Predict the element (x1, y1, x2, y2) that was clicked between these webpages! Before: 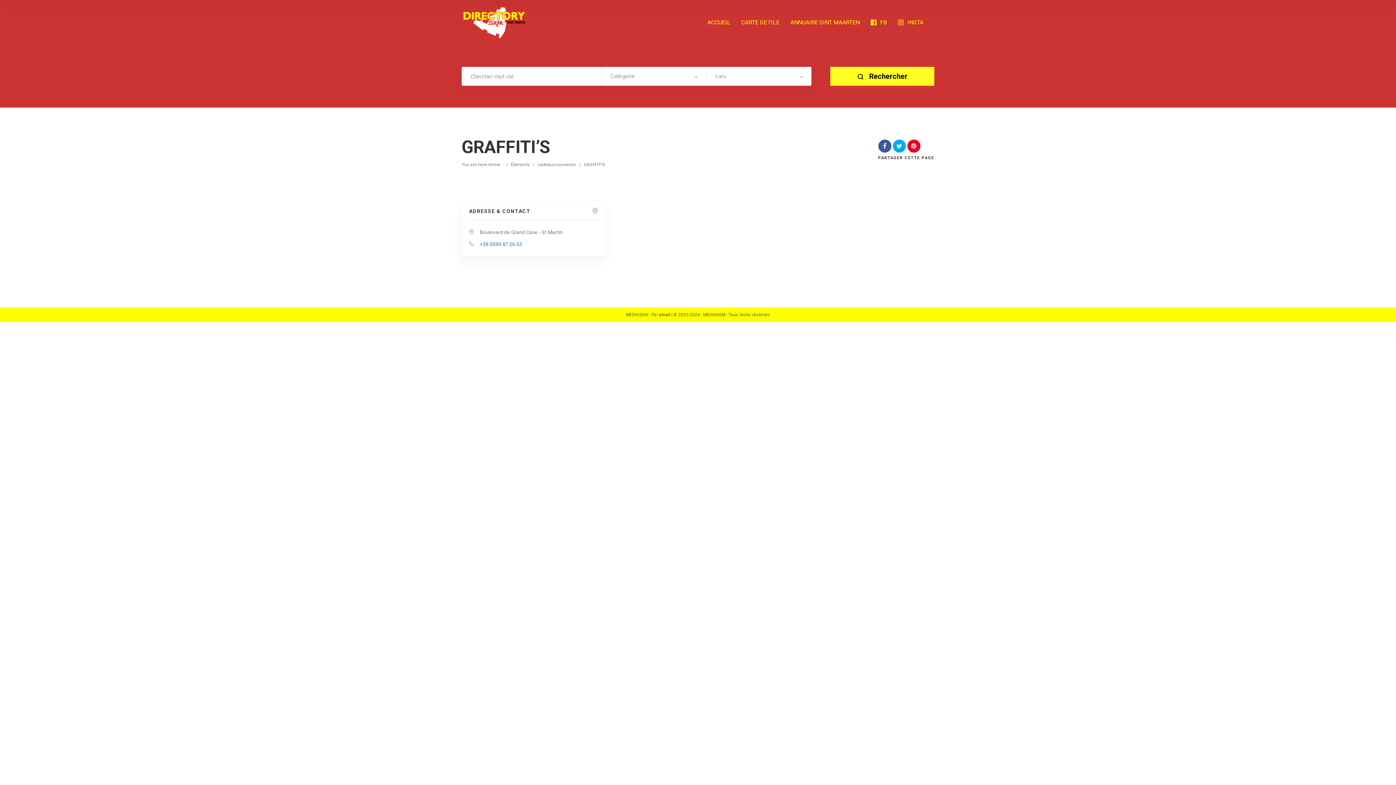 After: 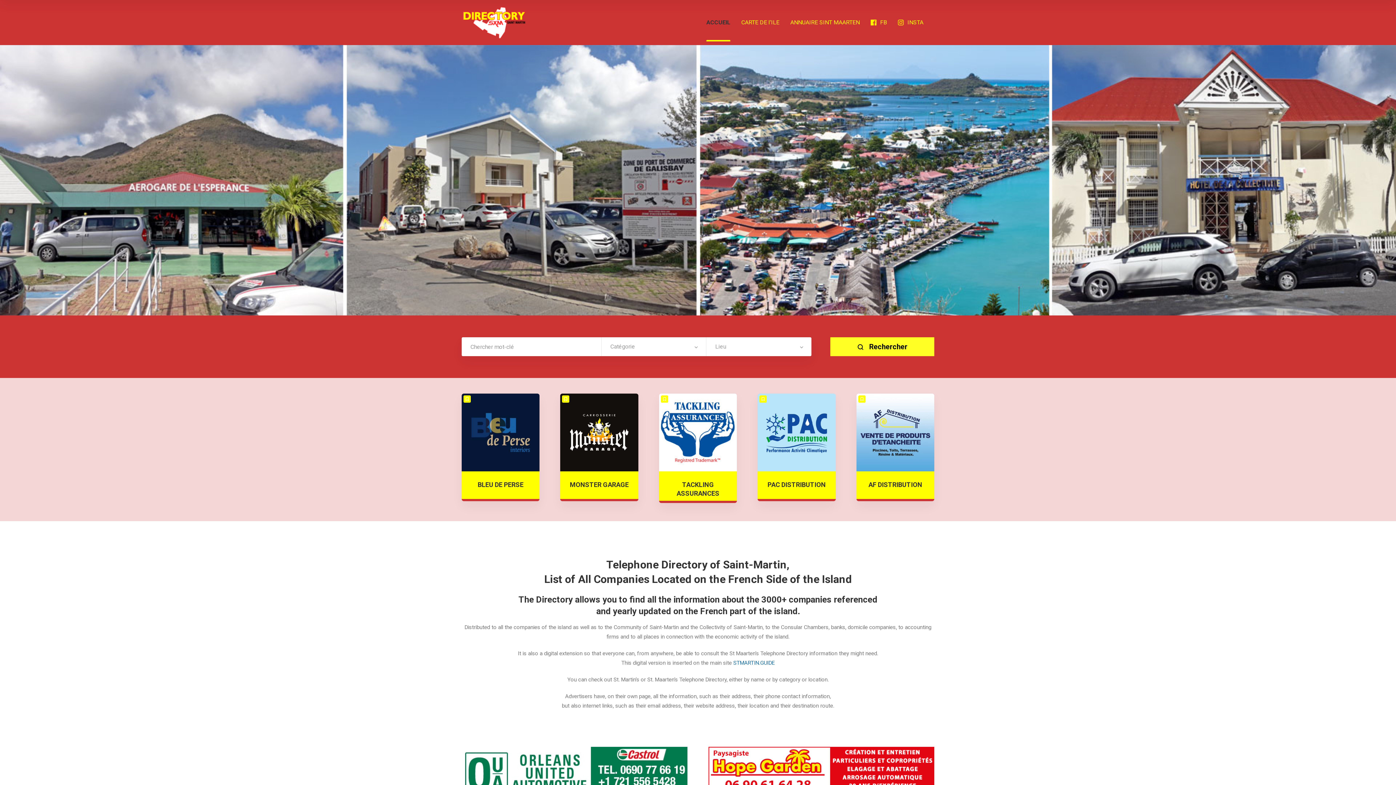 Action: bbox: (488, 161, 503, 168) label: Home